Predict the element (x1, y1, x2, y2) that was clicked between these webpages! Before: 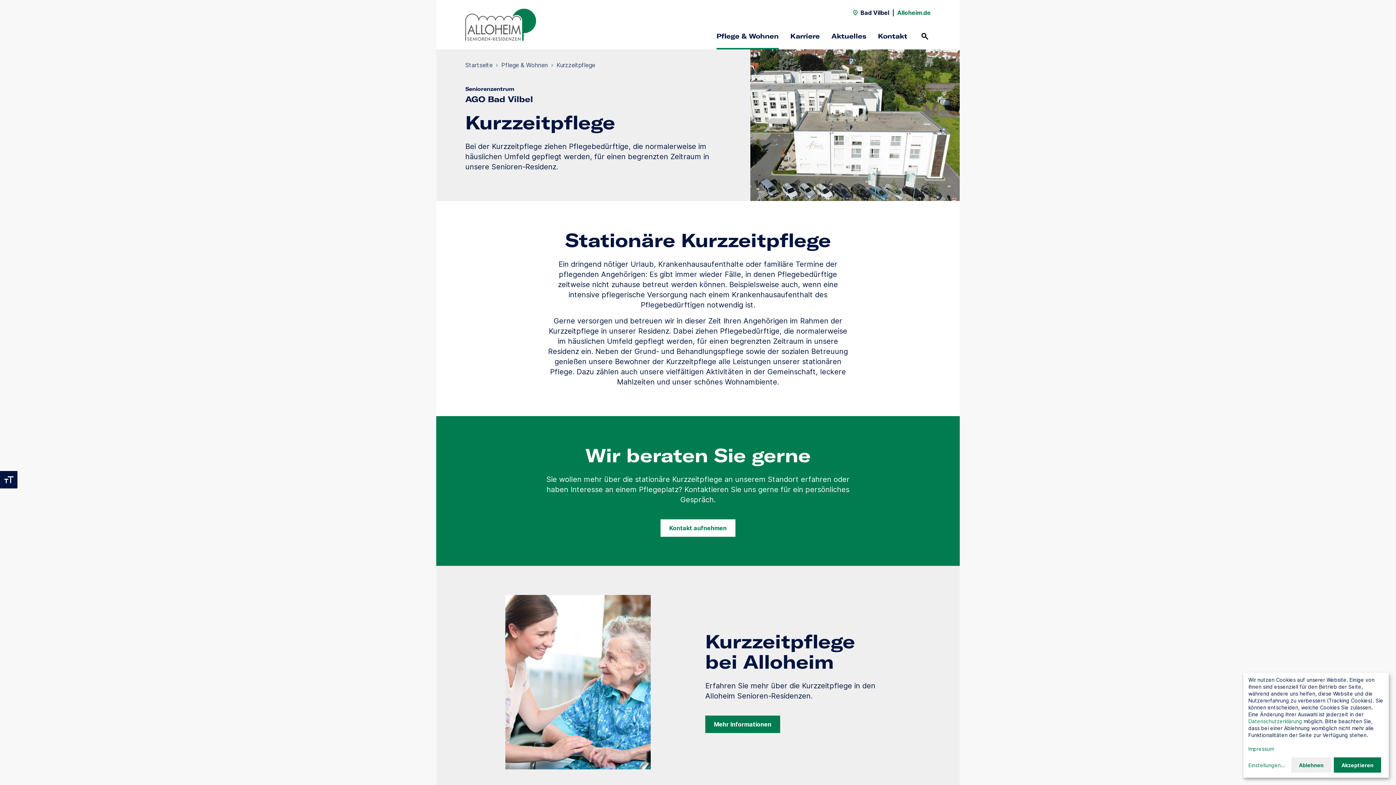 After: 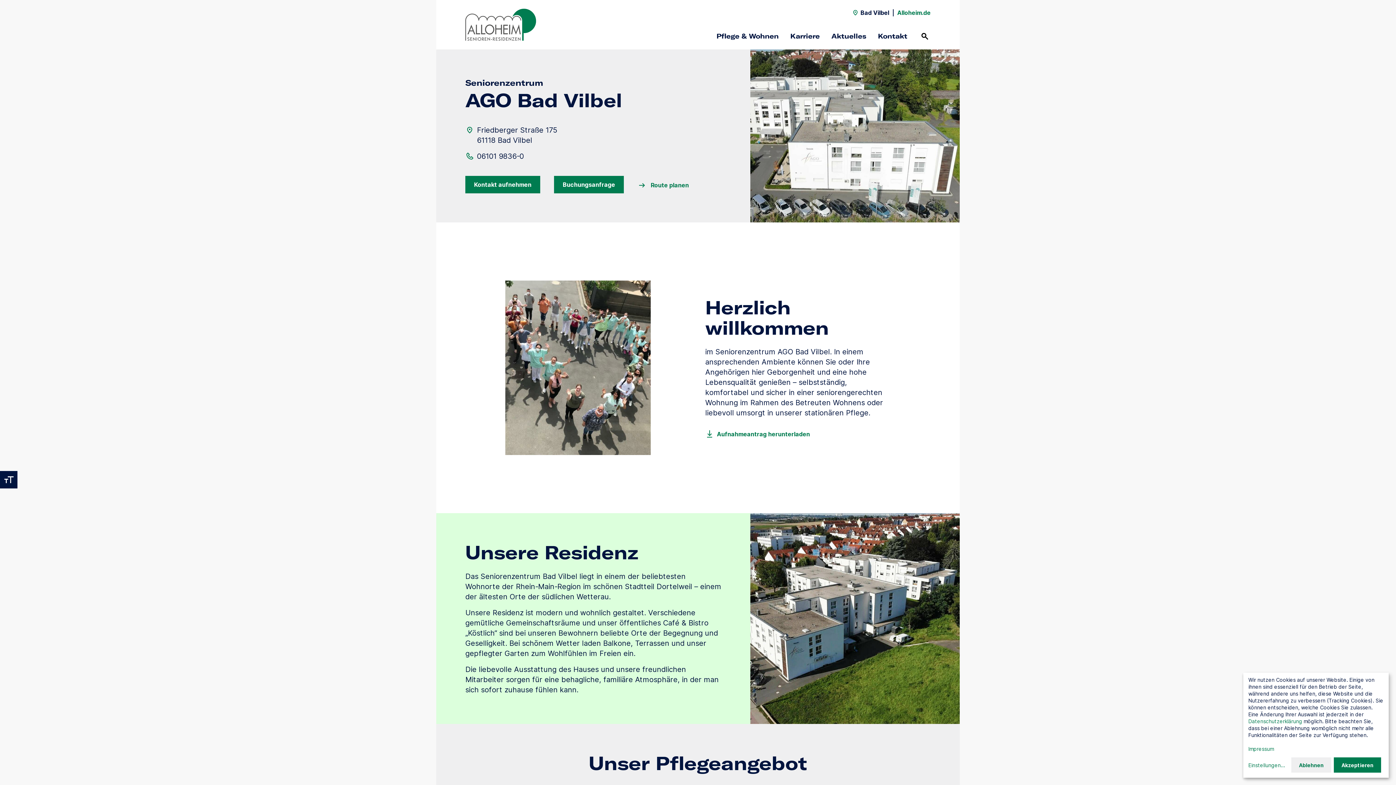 Action: bbox: (465, 61, 492, 68) label: Startseite